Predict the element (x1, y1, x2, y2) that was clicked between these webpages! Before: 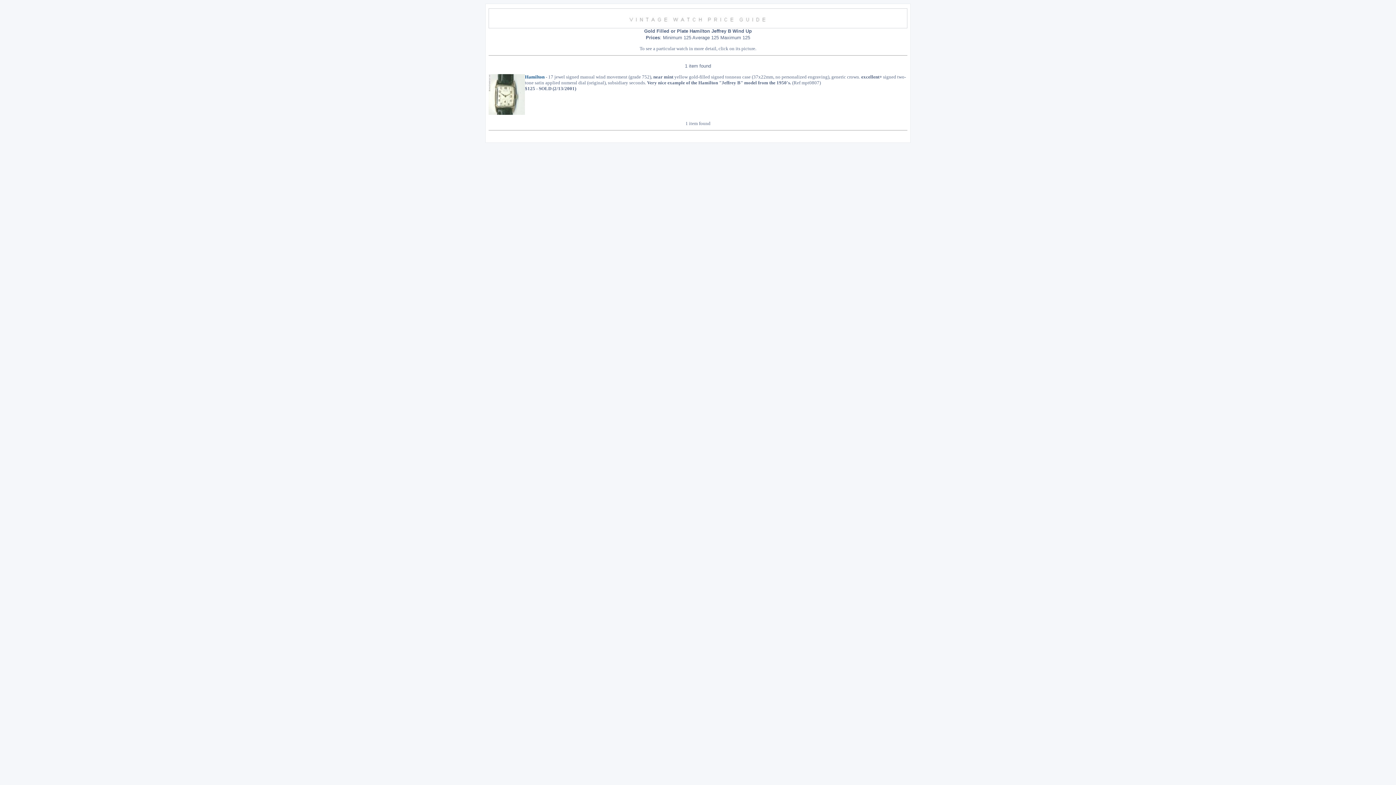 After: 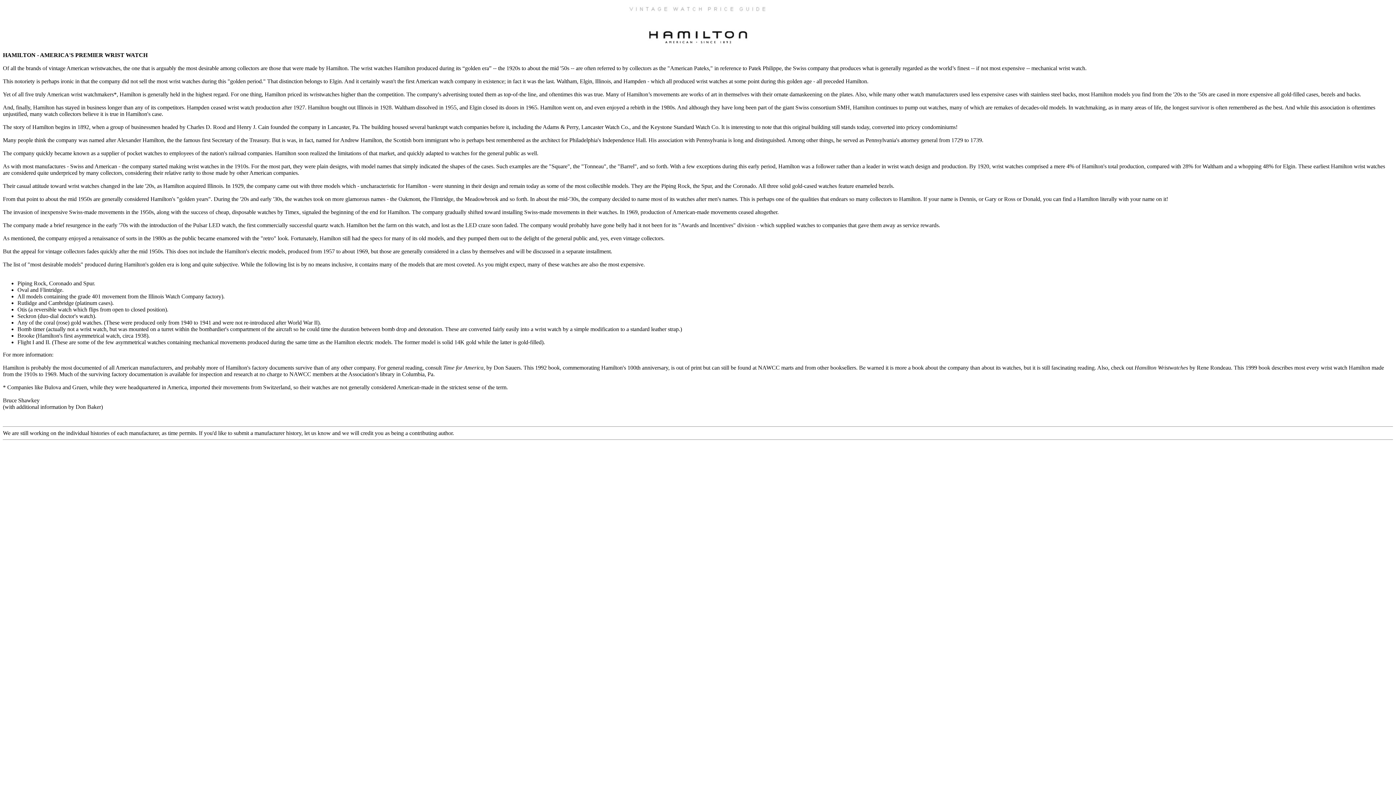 Action: label: Hamilton bbox: (525, 74, 544, 79)